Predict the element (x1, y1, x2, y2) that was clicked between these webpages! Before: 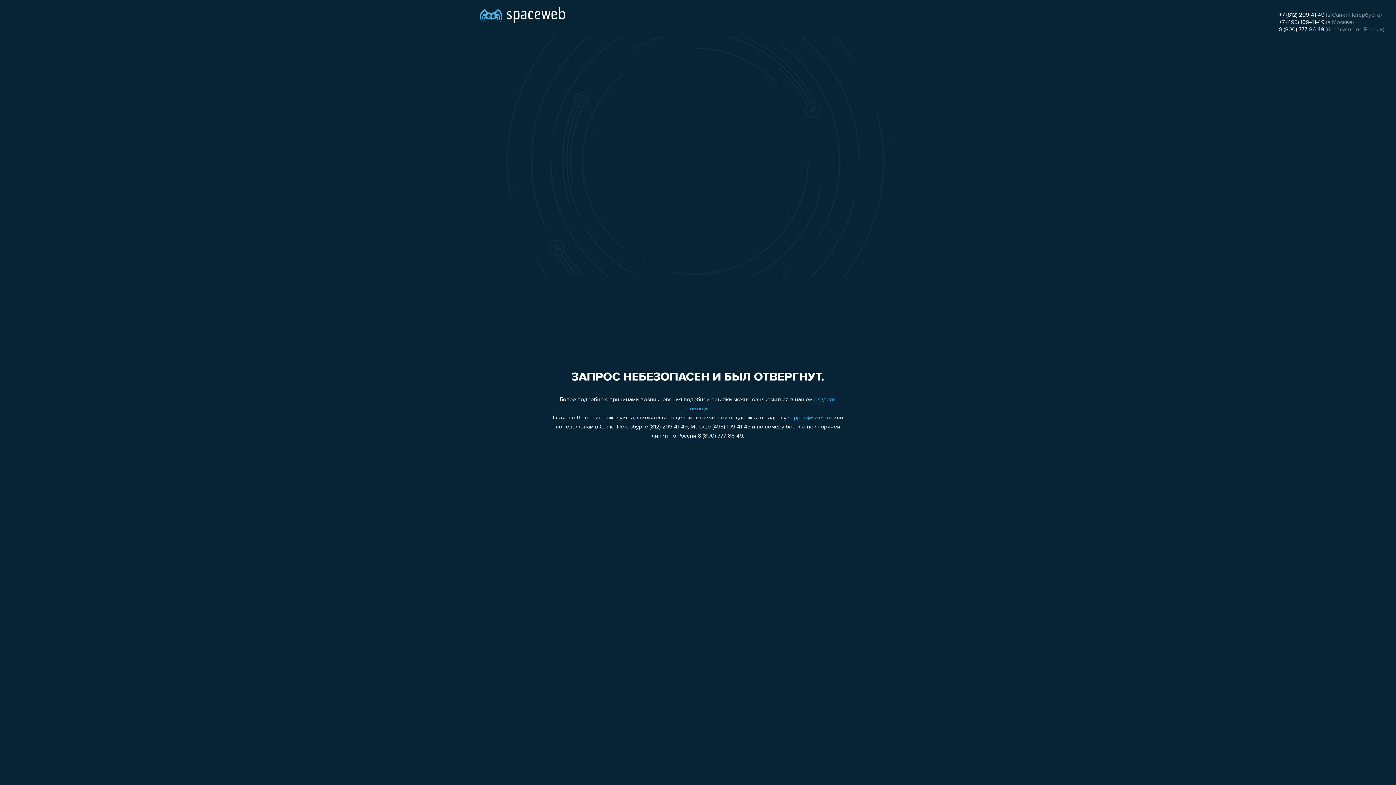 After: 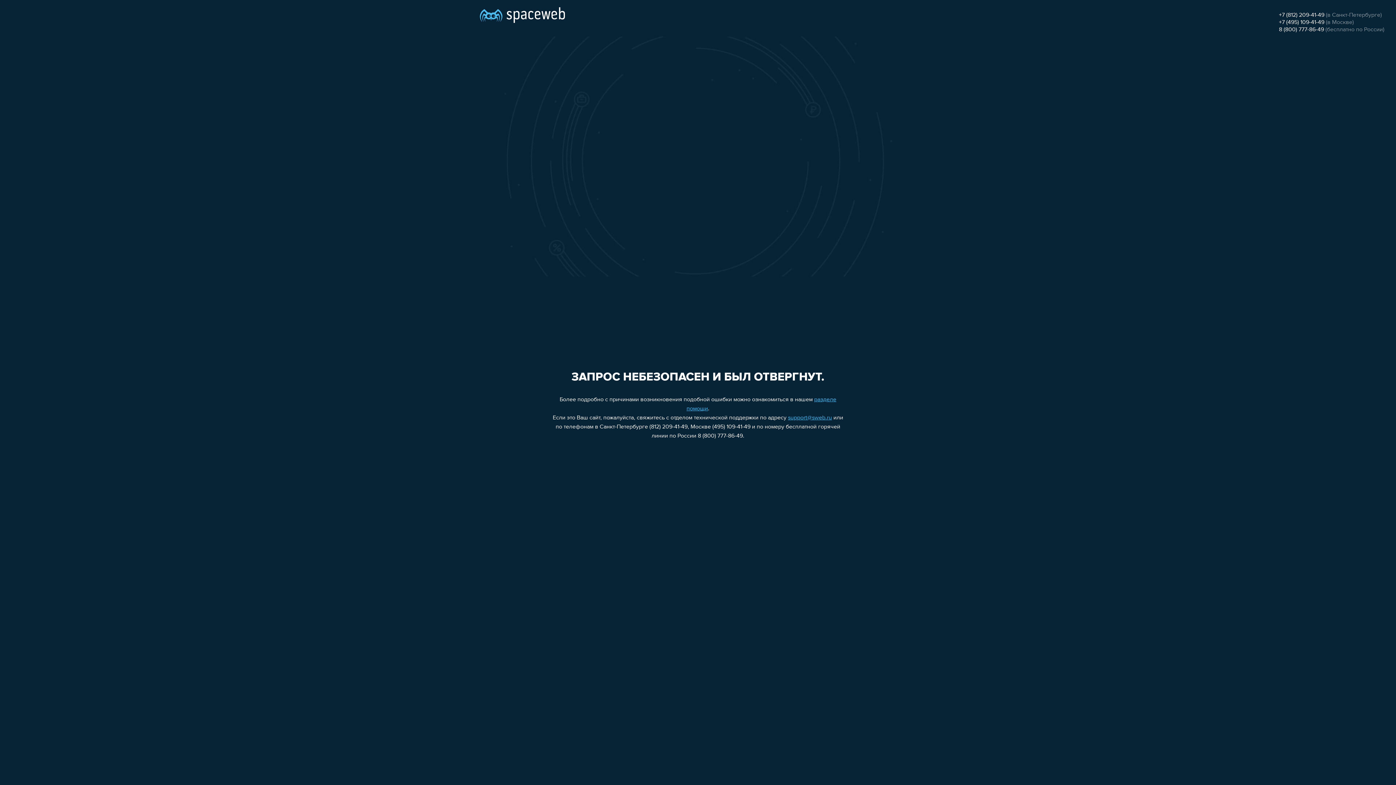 Action: label: support@sweb.ru bbox: (788, 415, 832, 421)